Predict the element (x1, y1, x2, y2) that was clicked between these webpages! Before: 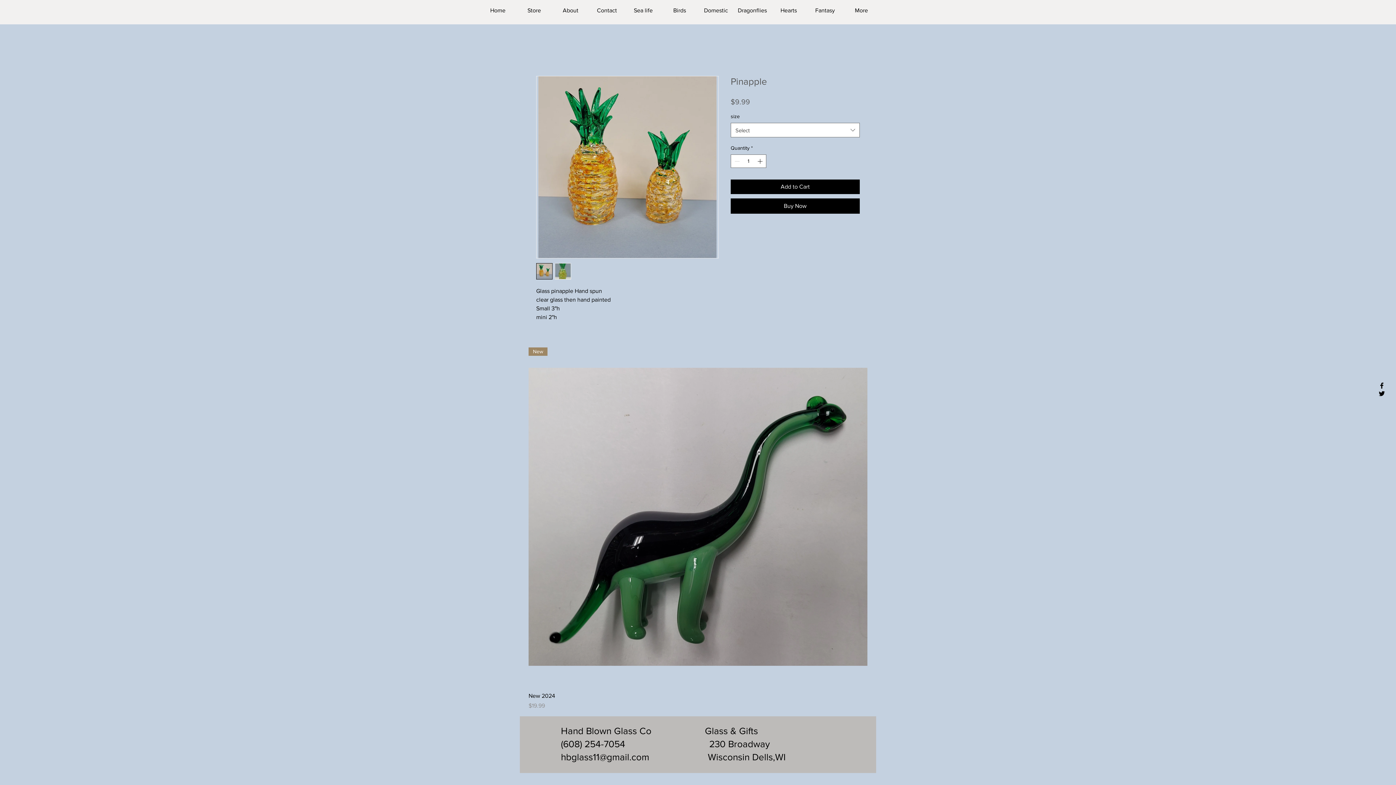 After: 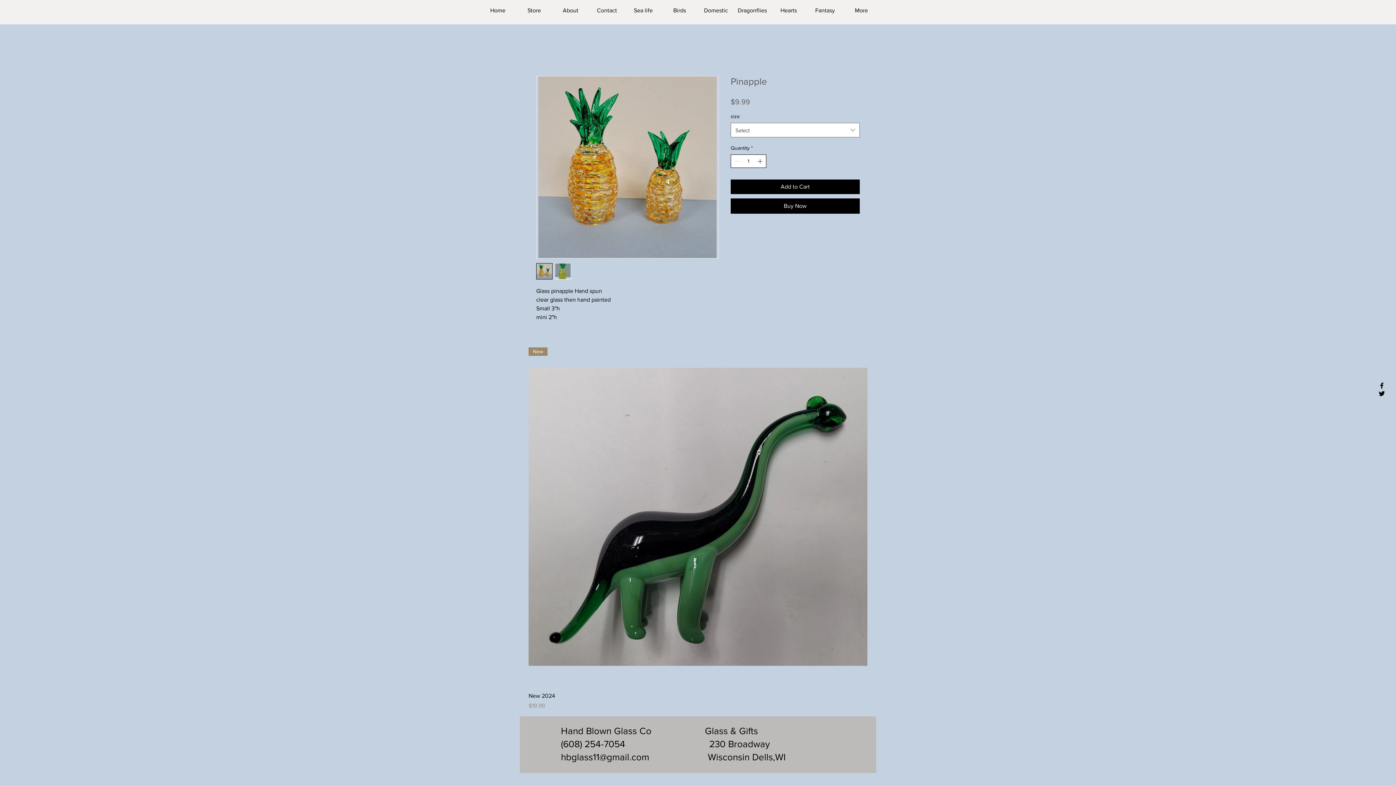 Action: label: Increment bbox: (756, 154, 765, 167)